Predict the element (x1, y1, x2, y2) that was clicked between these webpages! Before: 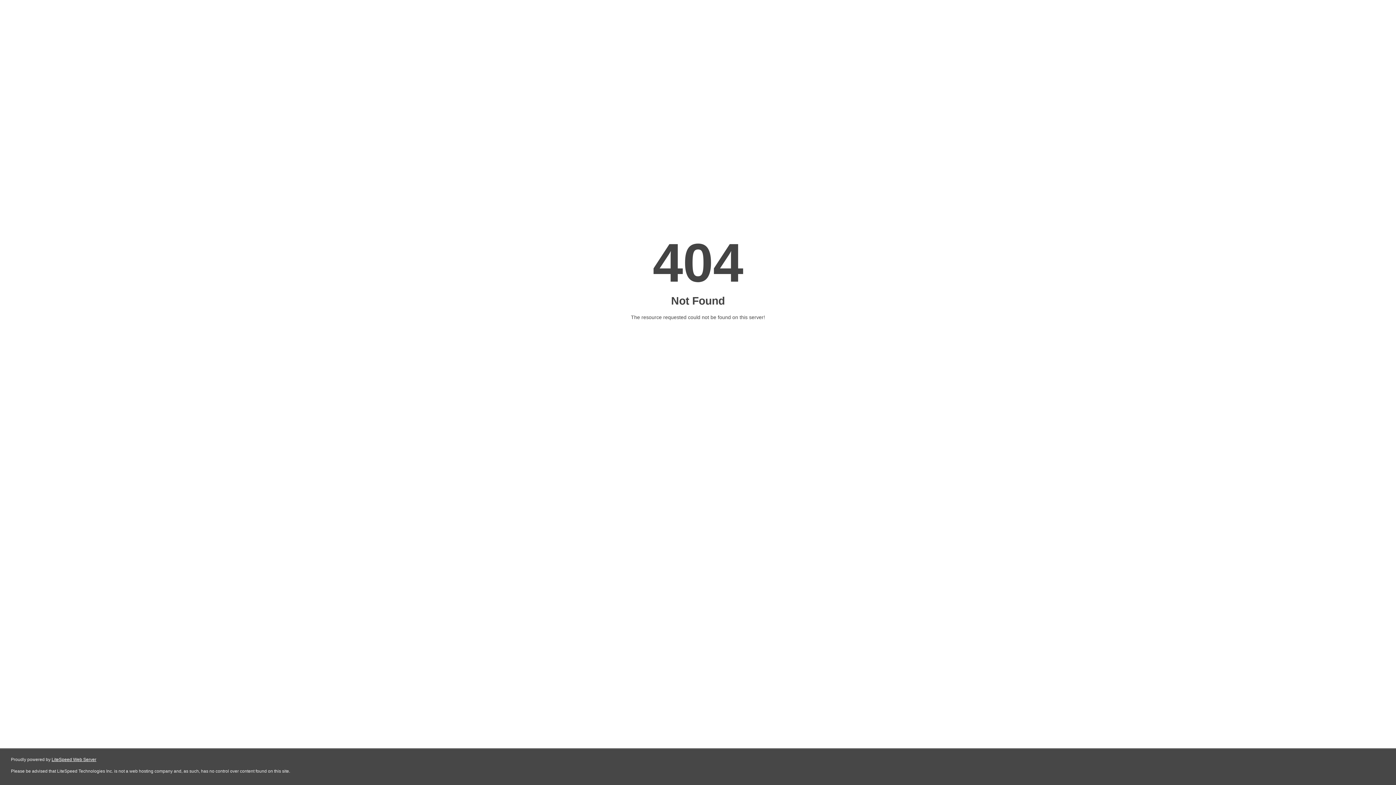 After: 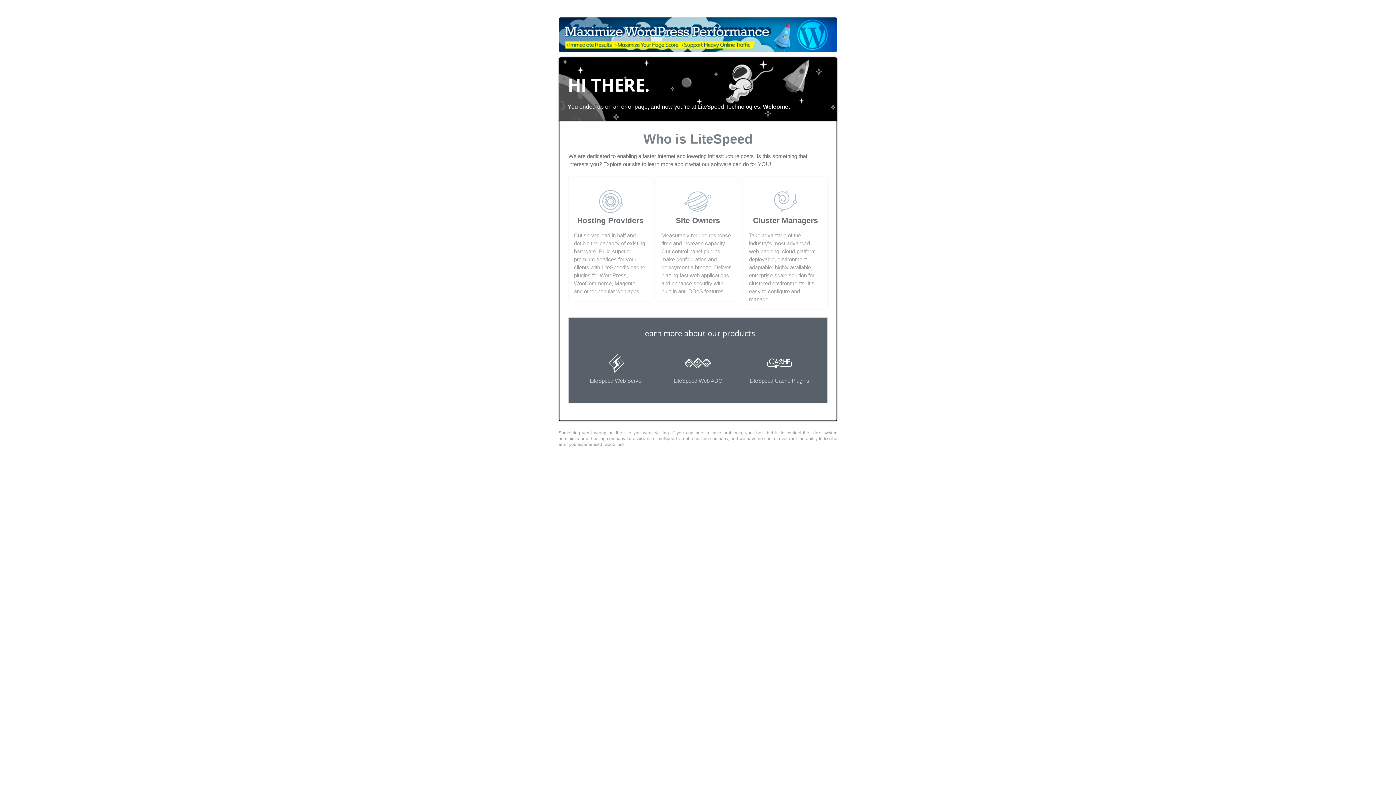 Action: label: LiteSpeed Web Server bbox: (51, 757, 96, 762)